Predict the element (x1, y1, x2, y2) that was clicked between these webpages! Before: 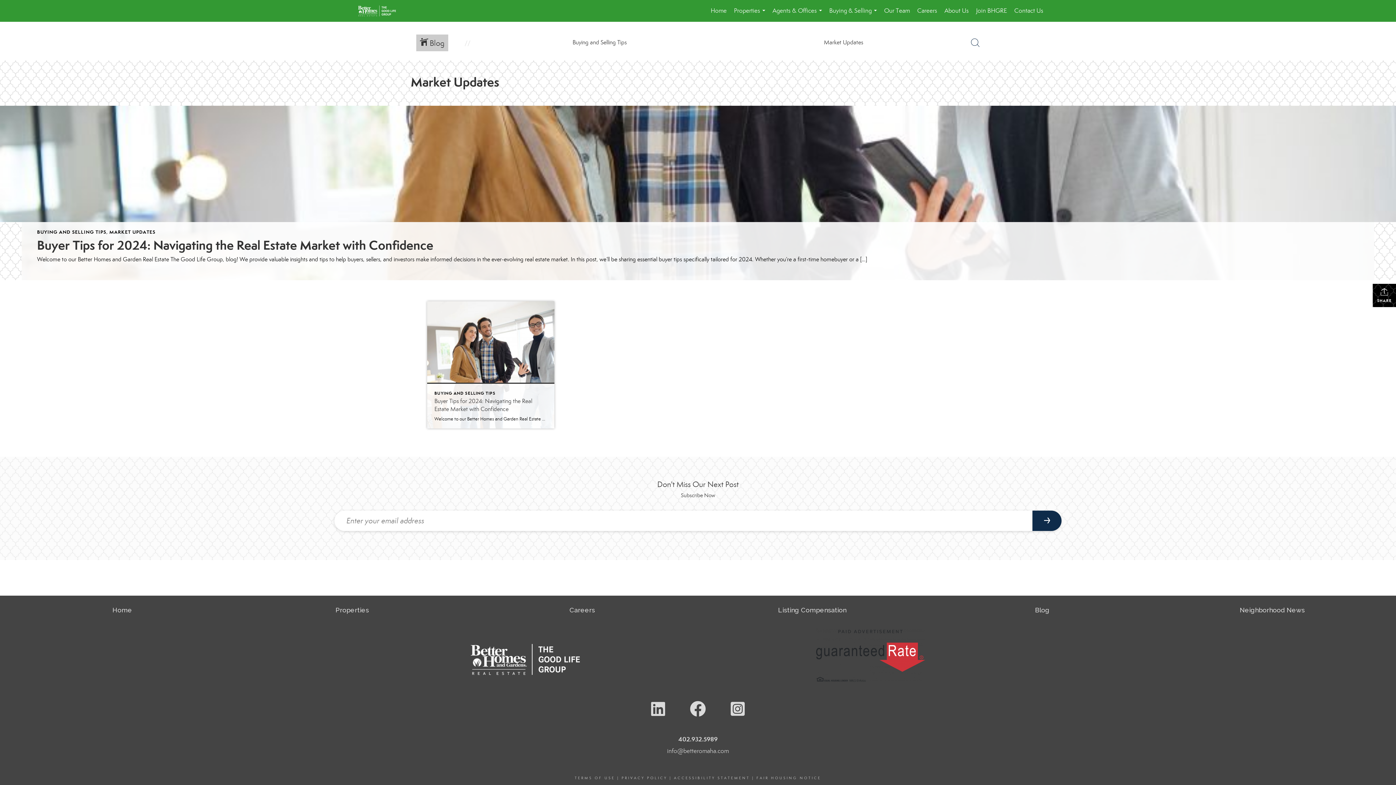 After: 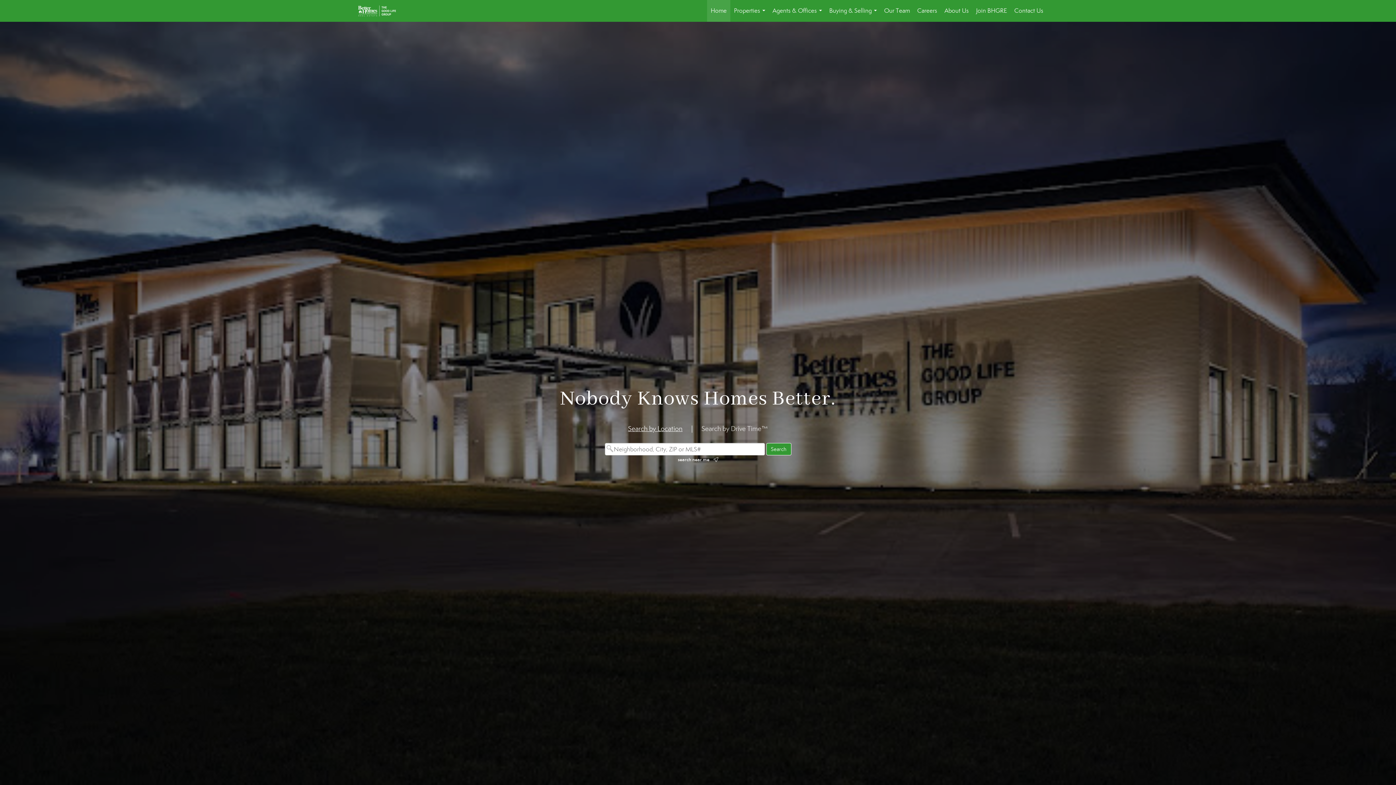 Action: bbox: (354, 0, 407, 21) label: Link to home page